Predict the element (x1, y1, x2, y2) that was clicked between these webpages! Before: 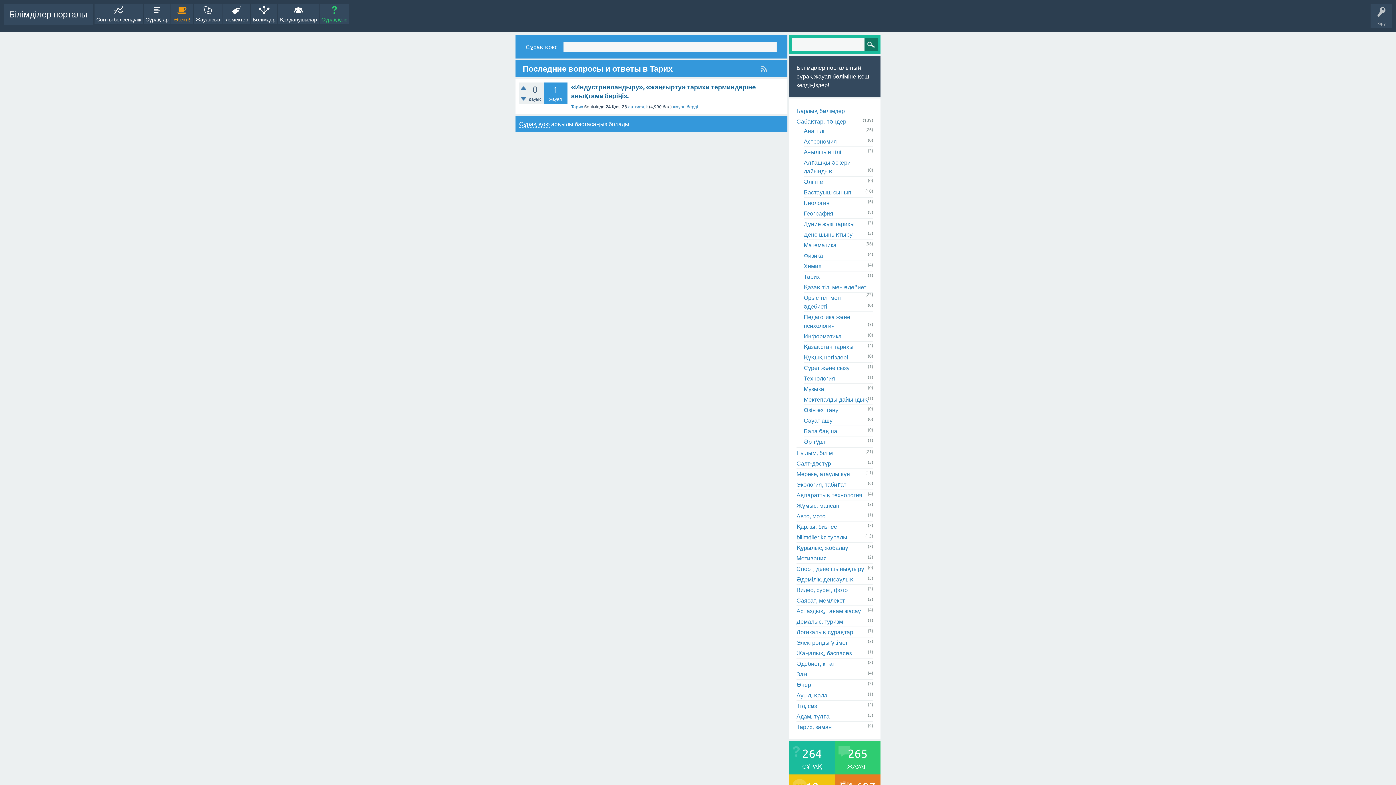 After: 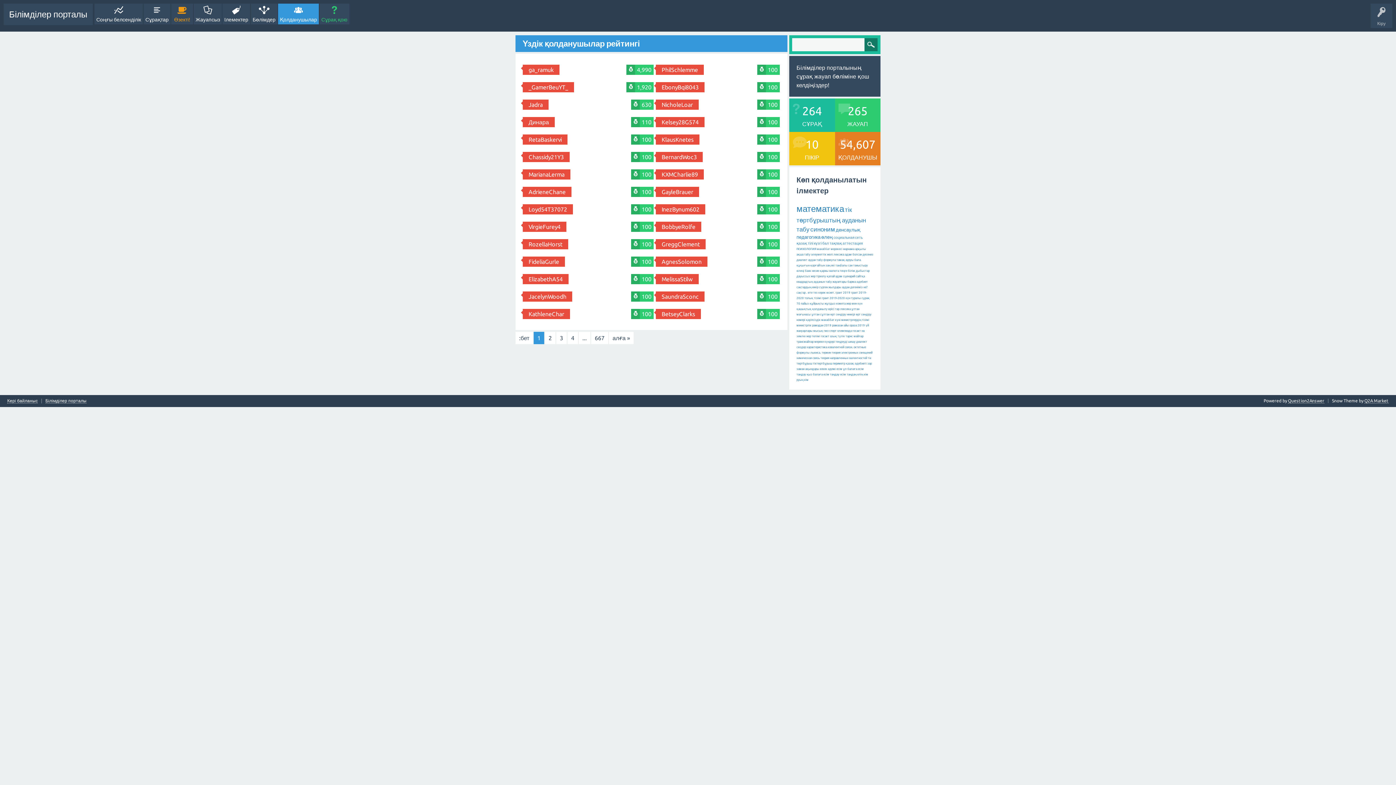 Action: bbox: (278, 3, 318, 24) label: Қолданушылар